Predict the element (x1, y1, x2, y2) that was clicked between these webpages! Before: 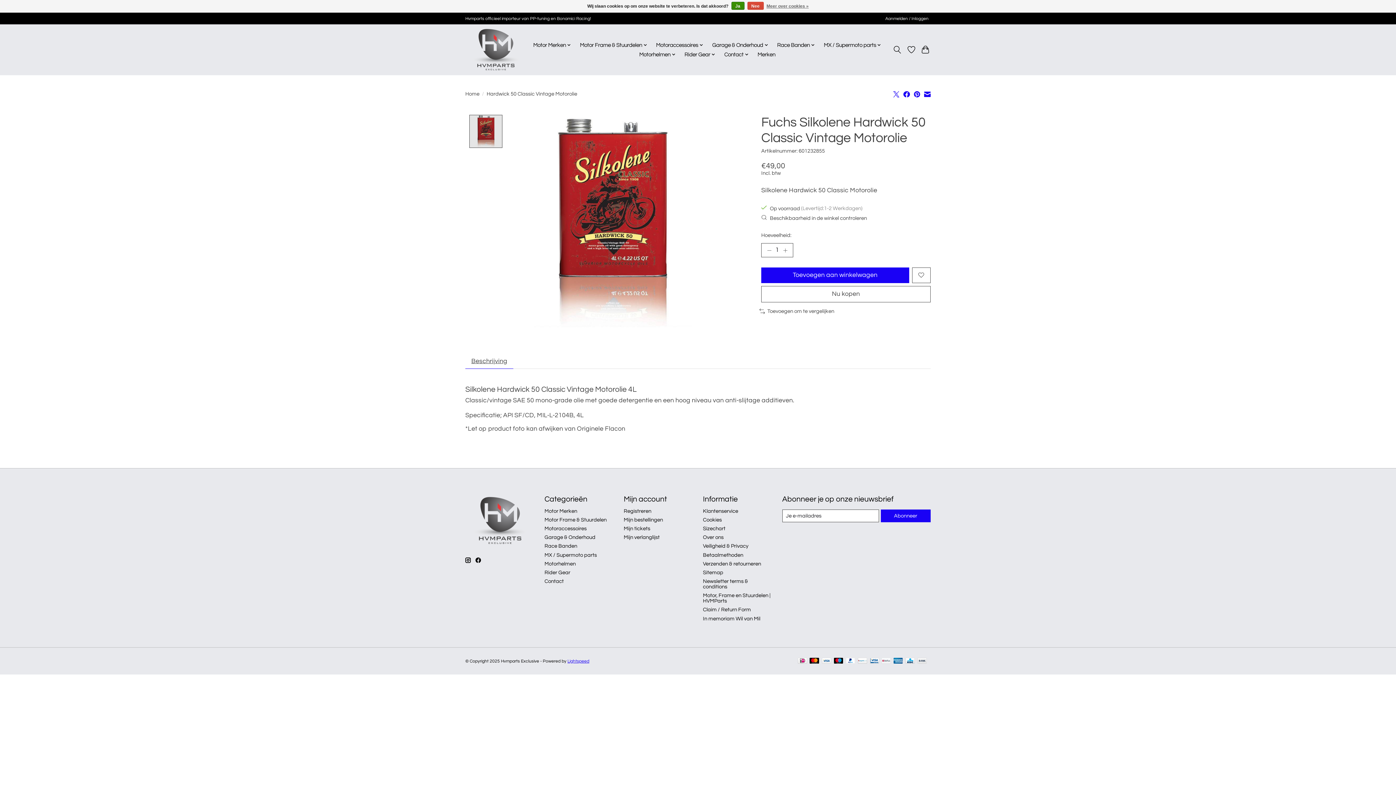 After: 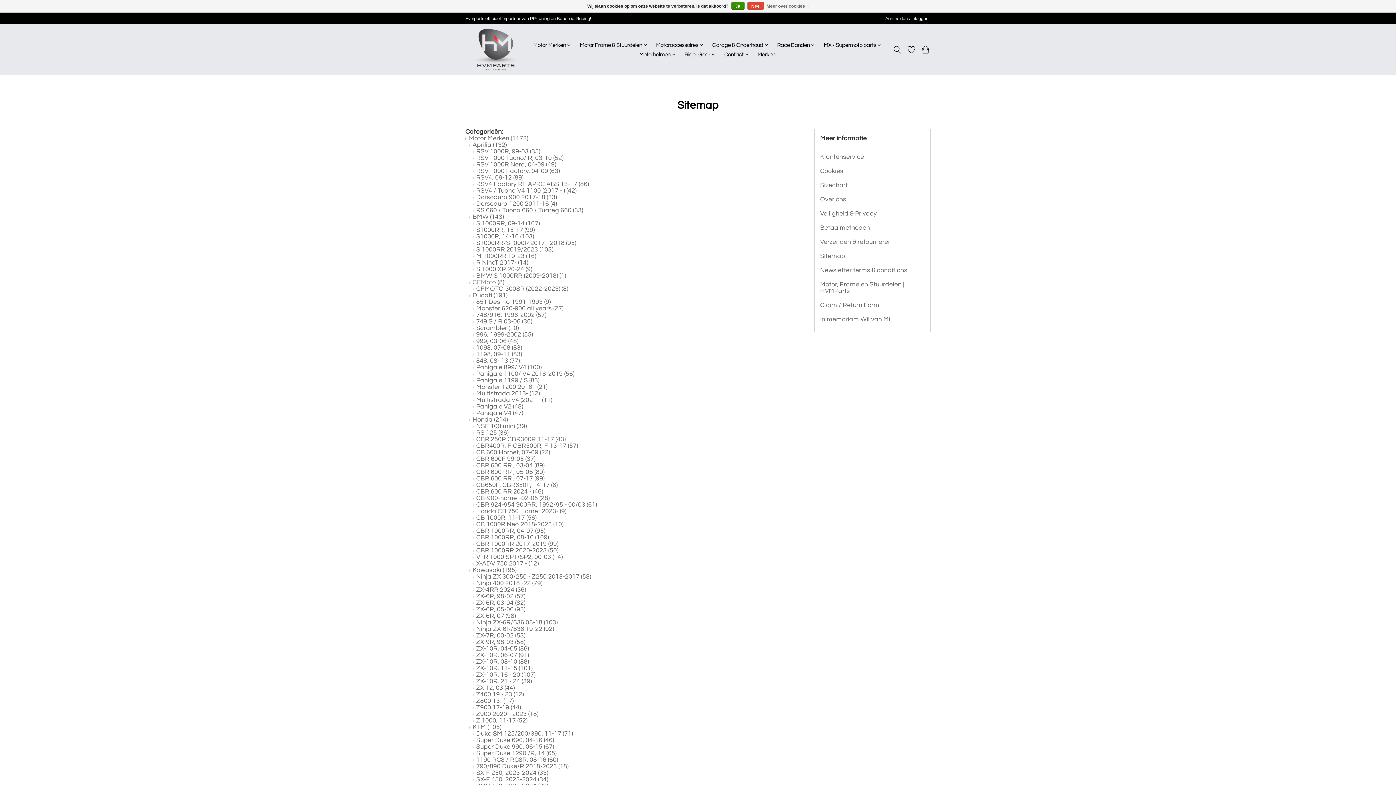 Action: label: Sitemap bbox: (703, 570, 723, 575)